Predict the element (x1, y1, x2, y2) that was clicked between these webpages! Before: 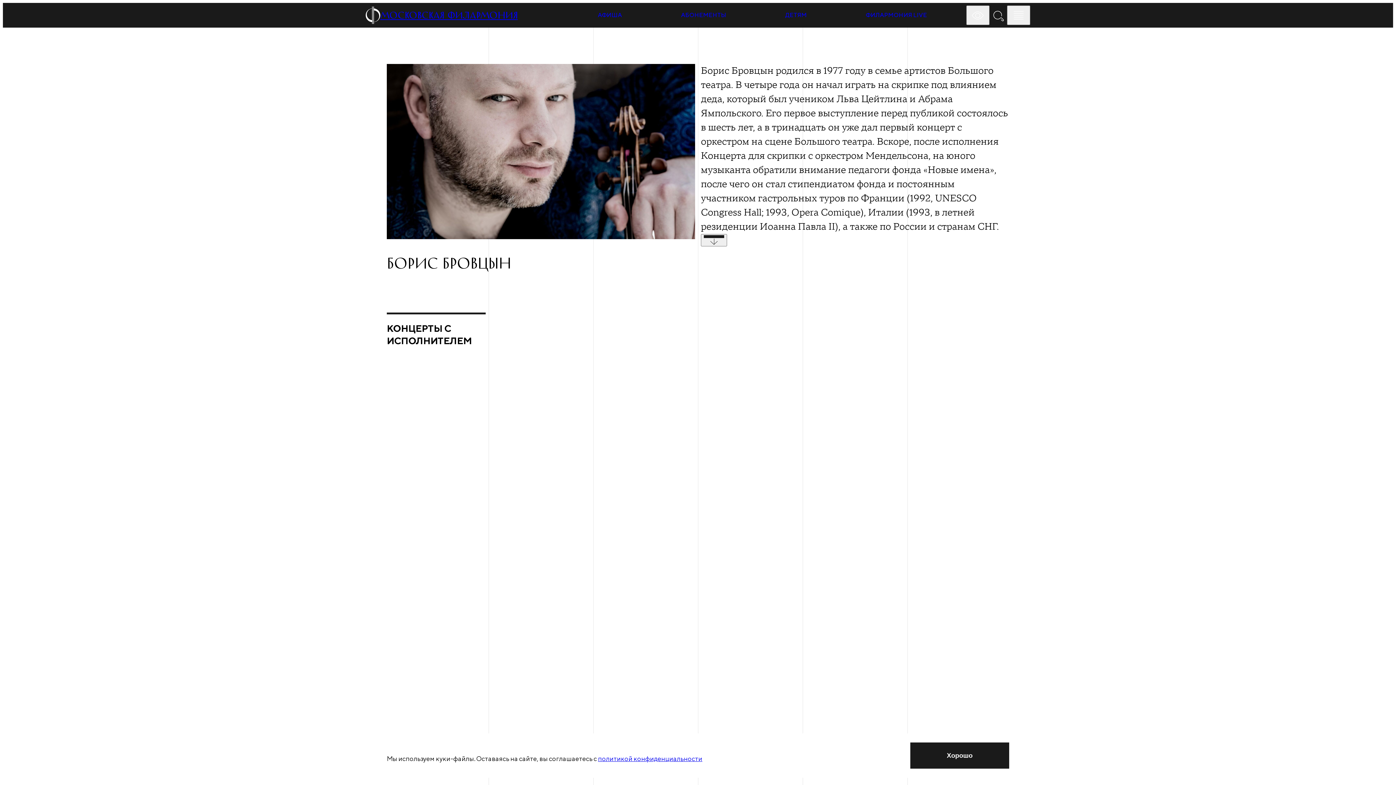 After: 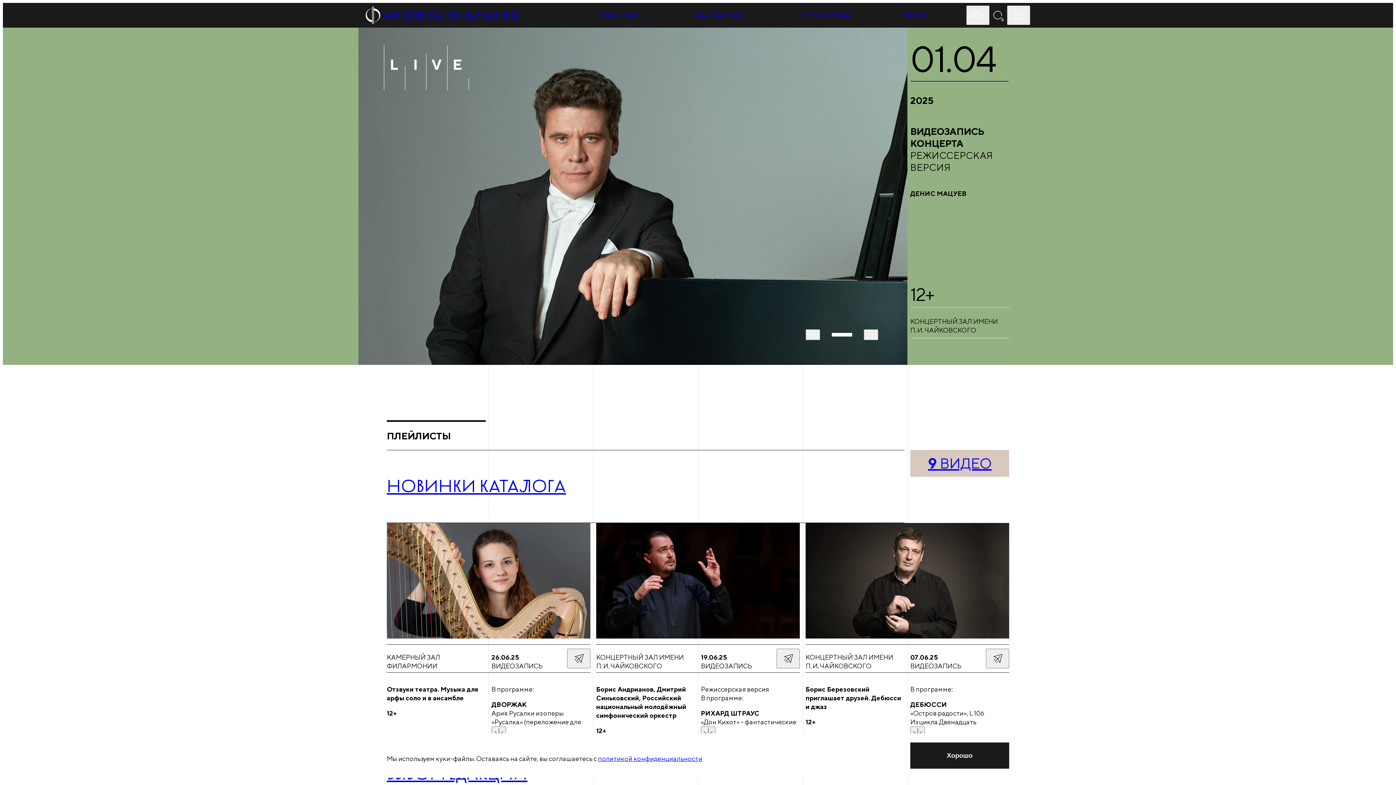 Action: bbox: (865, 11, 927, 18) label: ФИЛАРМОНИЯ LIVE